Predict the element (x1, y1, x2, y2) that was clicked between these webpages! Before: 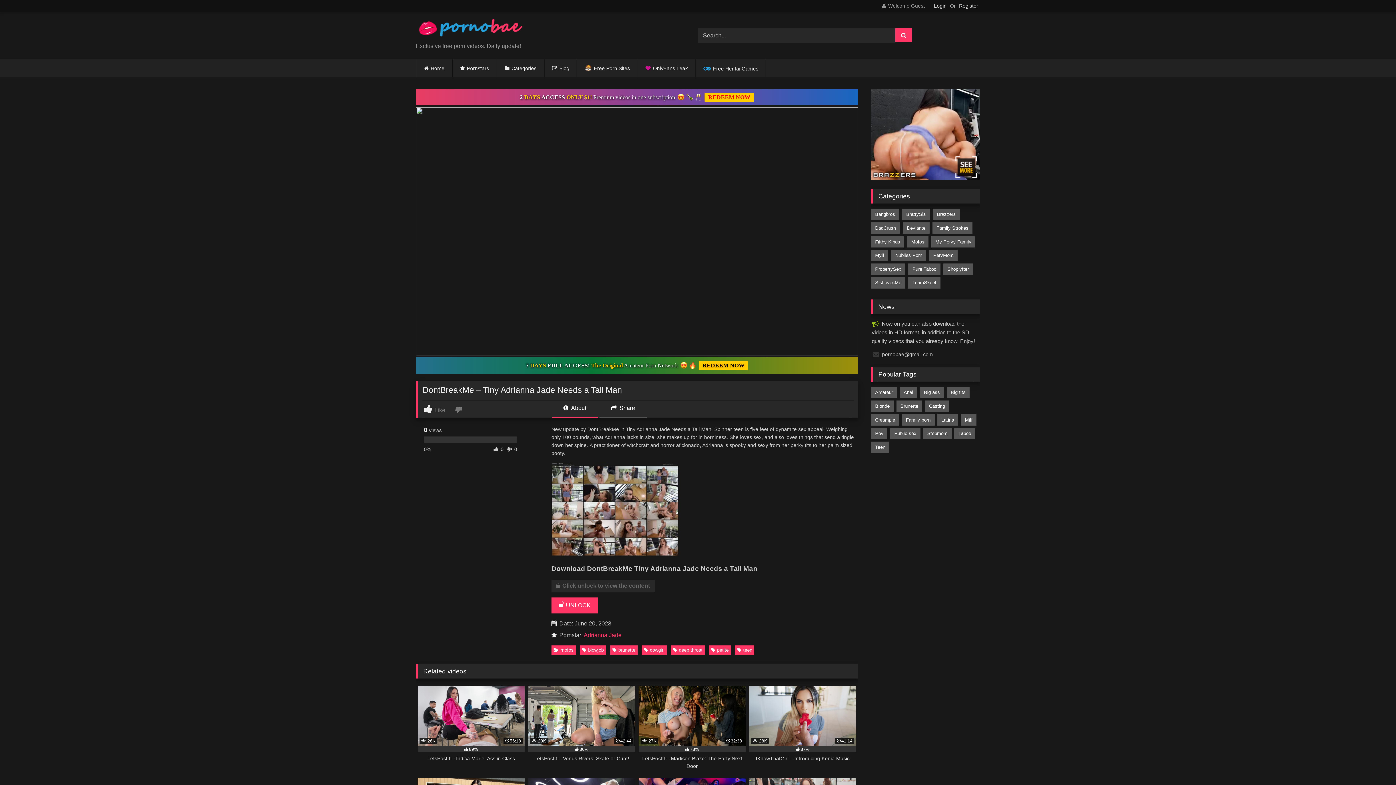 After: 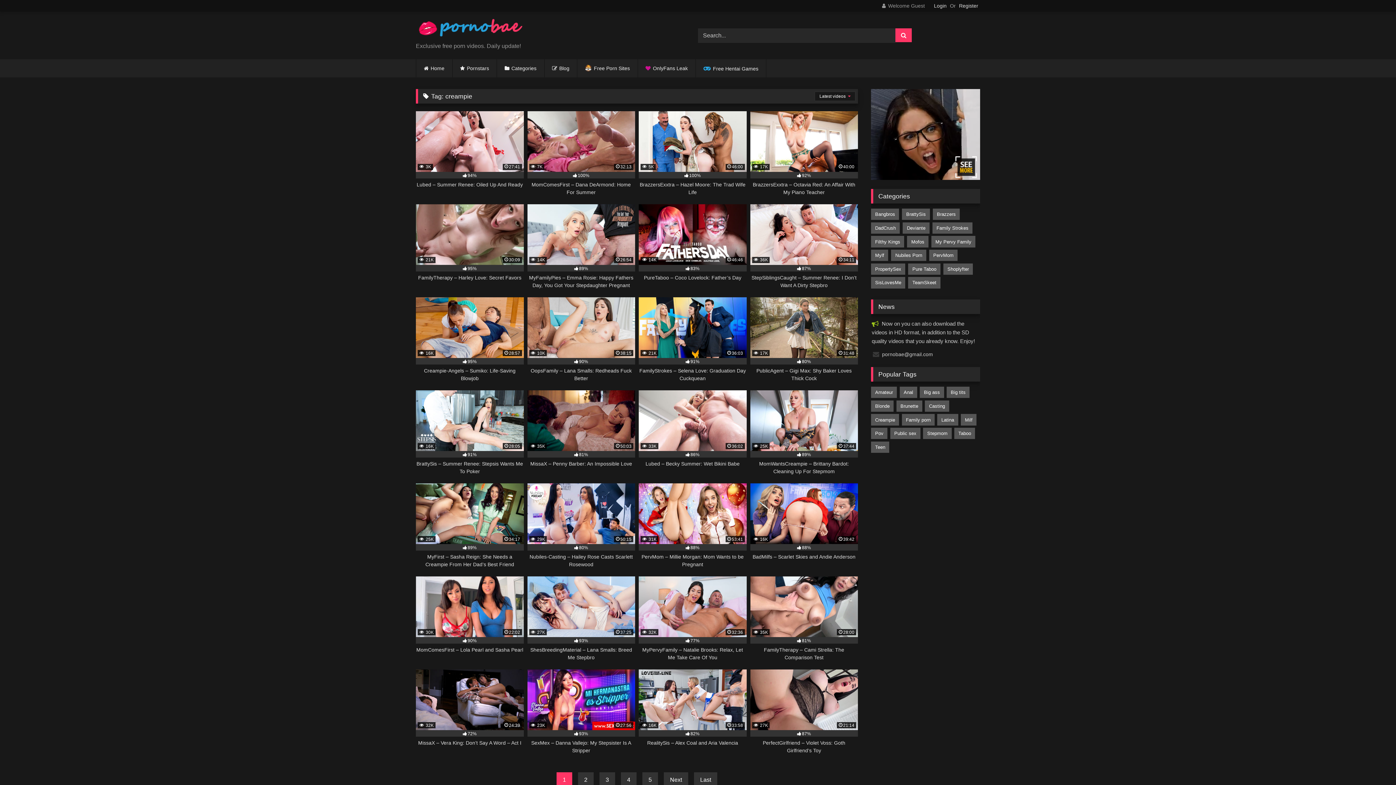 Action: label: creampie (2,896 items) bbox: (871, 414, 899, 425)